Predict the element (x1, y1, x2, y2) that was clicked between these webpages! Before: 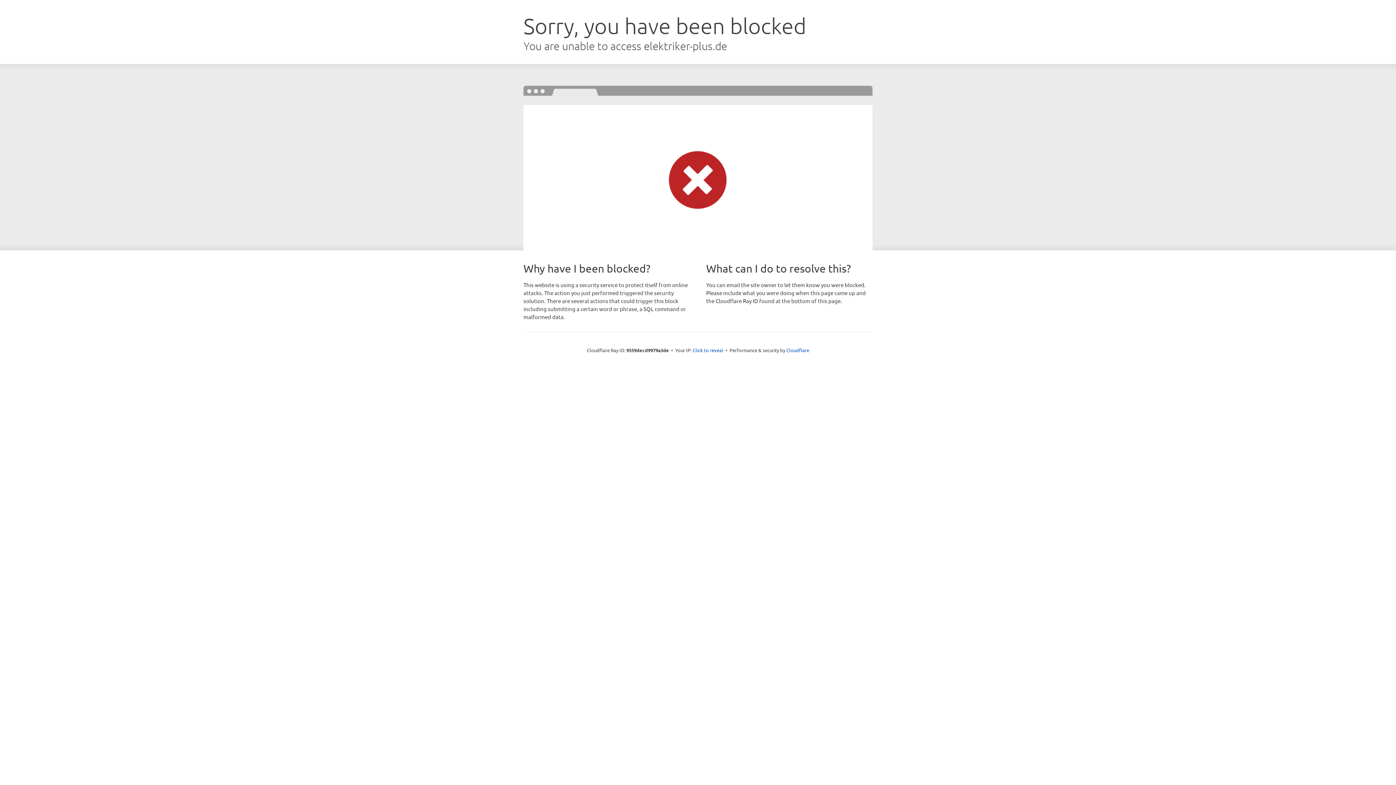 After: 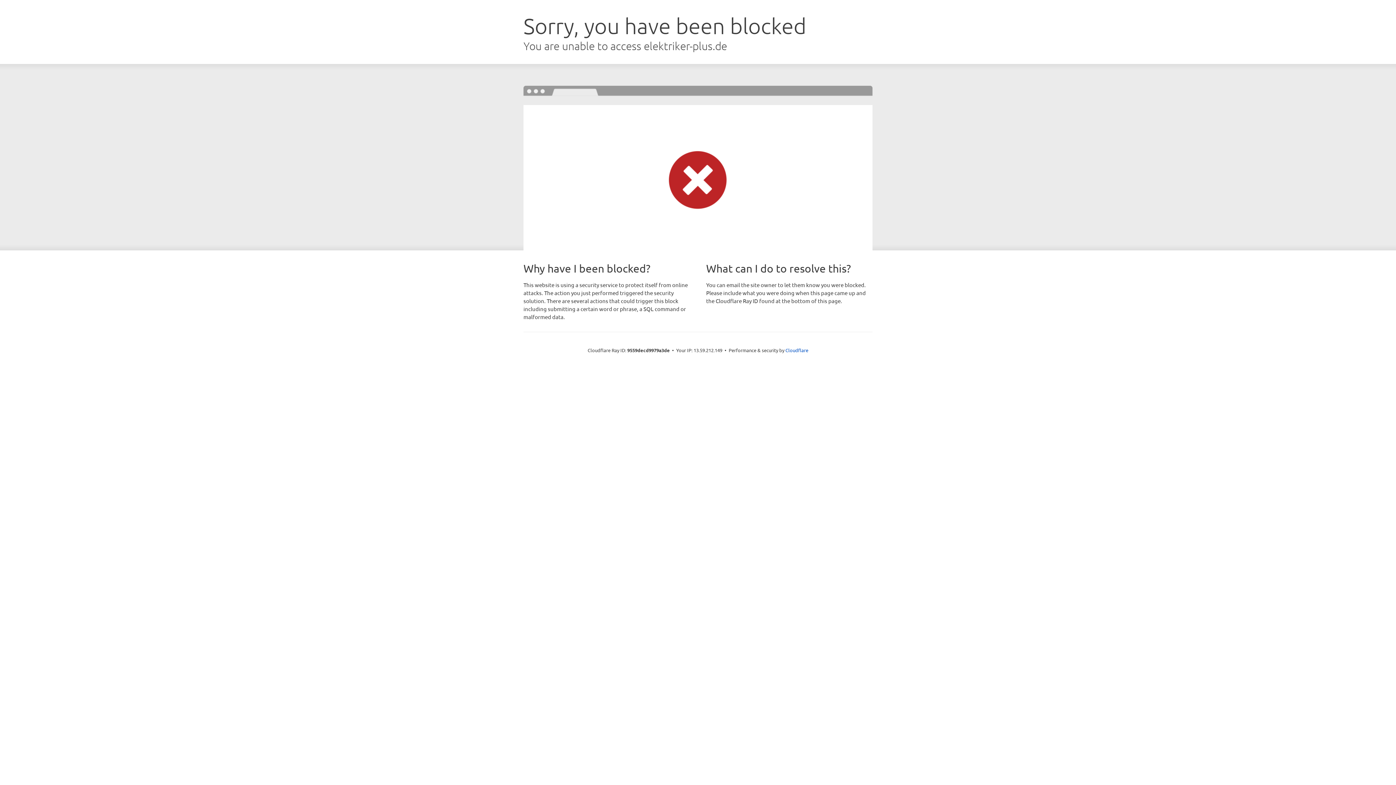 Action: label: Click to reveal bbox: (692, 346, 723, 353)